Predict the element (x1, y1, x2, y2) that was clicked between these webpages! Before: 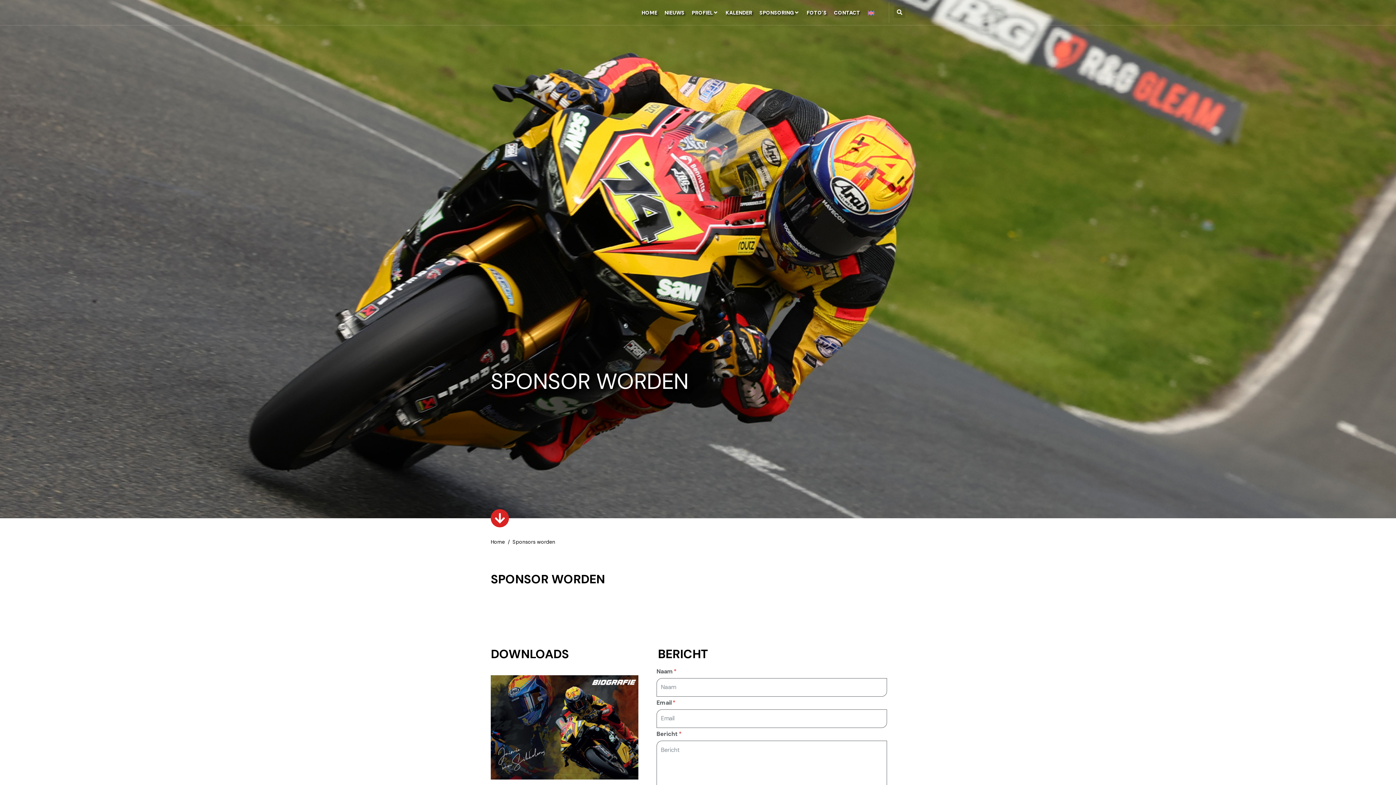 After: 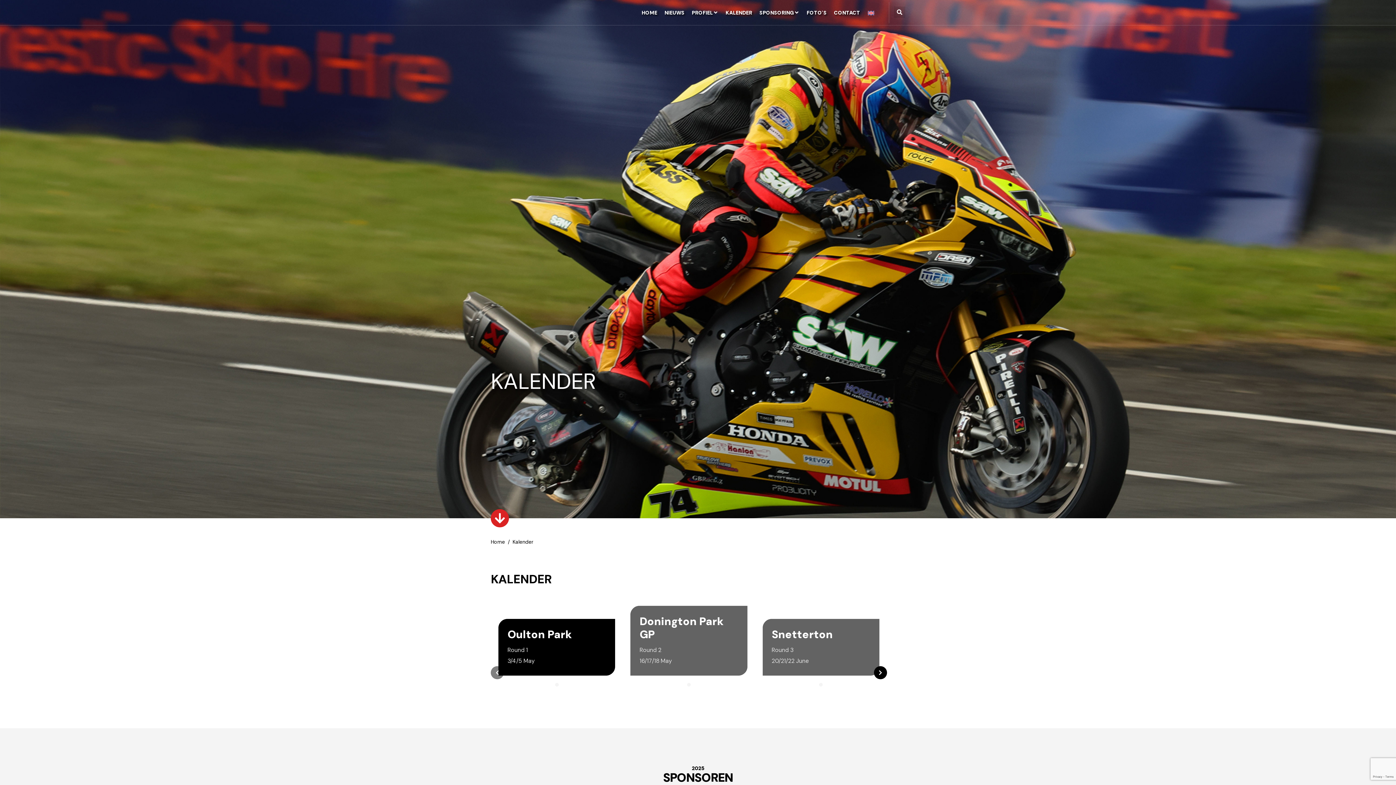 Action: label: KALENDER bbox: (722, 4, 756, 20)